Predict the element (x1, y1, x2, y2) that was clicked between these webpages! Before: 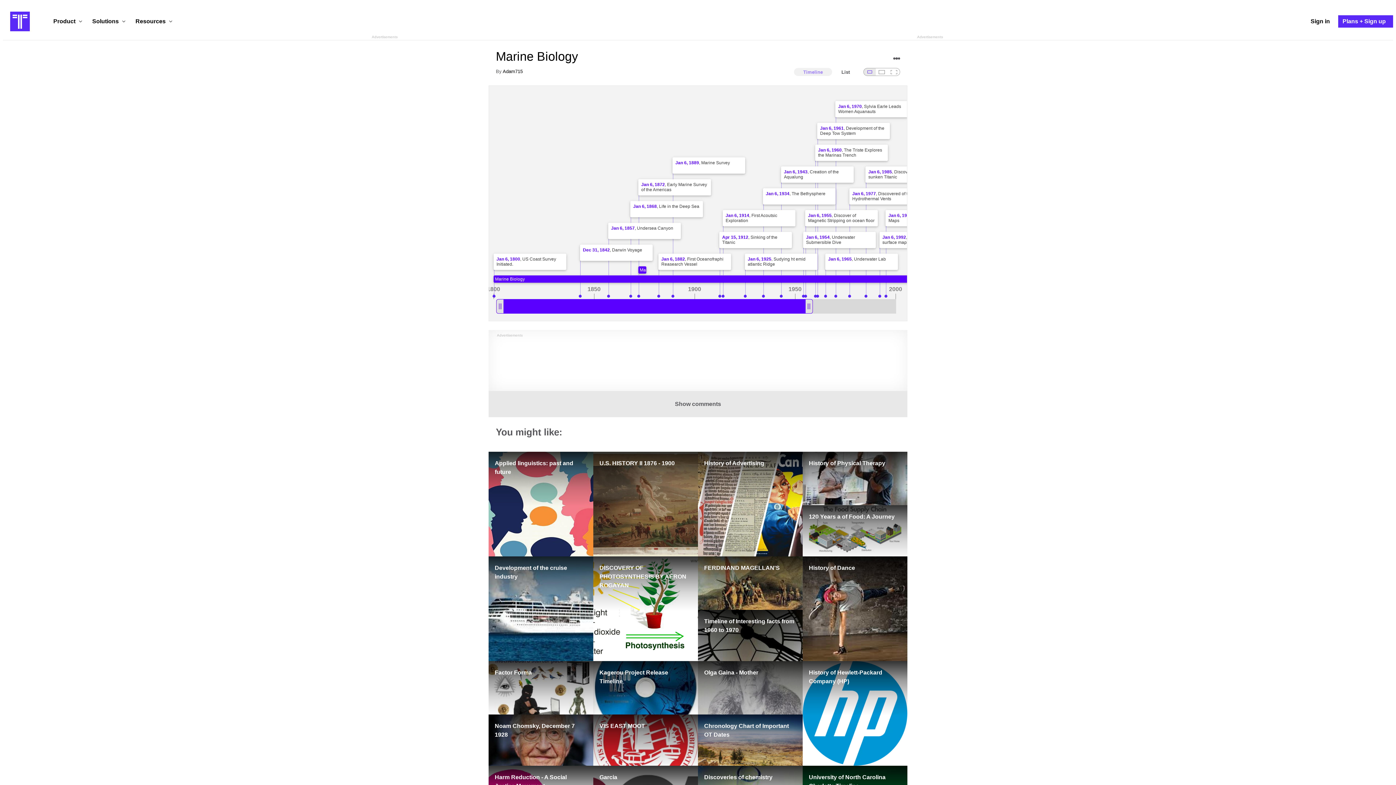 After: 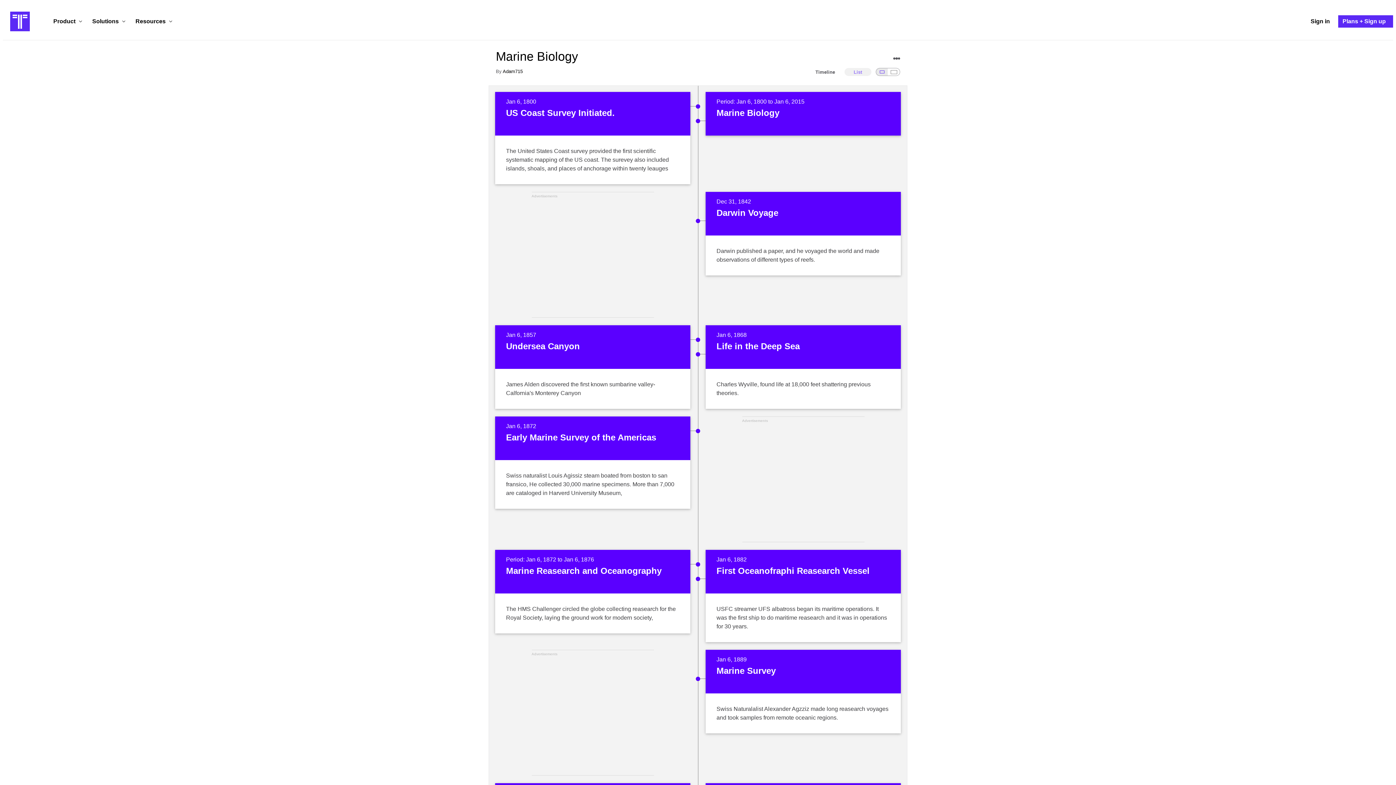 Action: bbox: (832, 68, 859, 76) label: List